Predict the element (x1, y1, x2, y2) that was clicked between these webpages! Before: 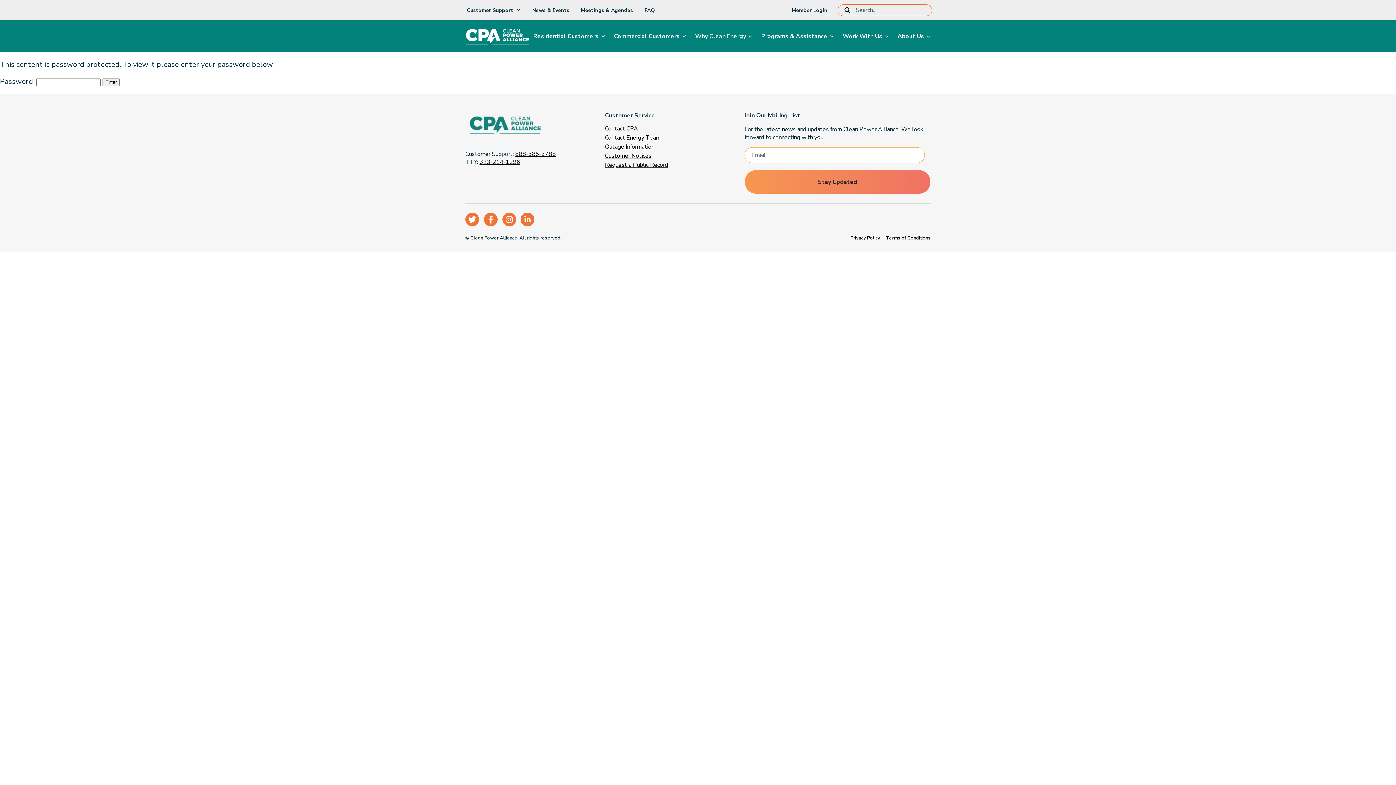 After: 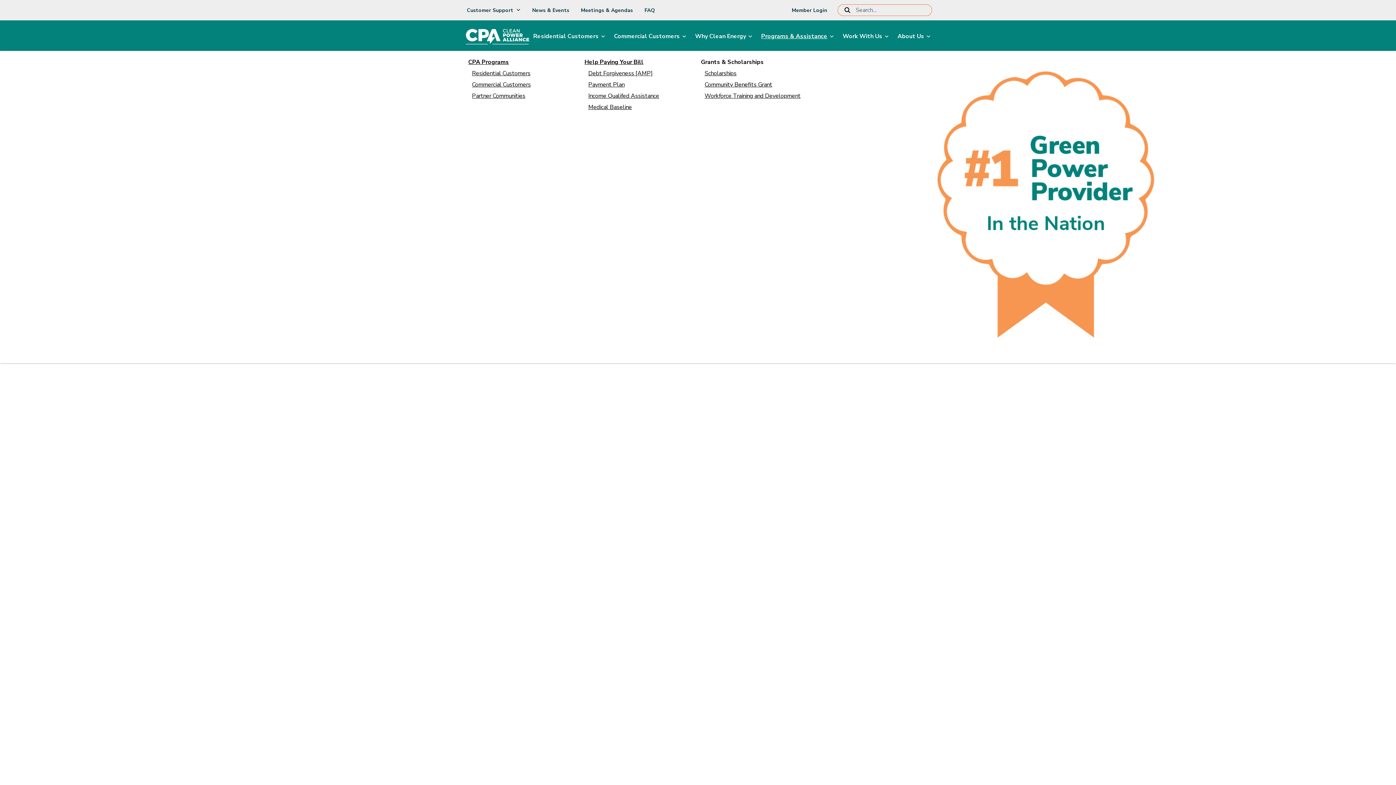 Action: bbox: (758, 26, 837, 46) label: Programs & Assistance